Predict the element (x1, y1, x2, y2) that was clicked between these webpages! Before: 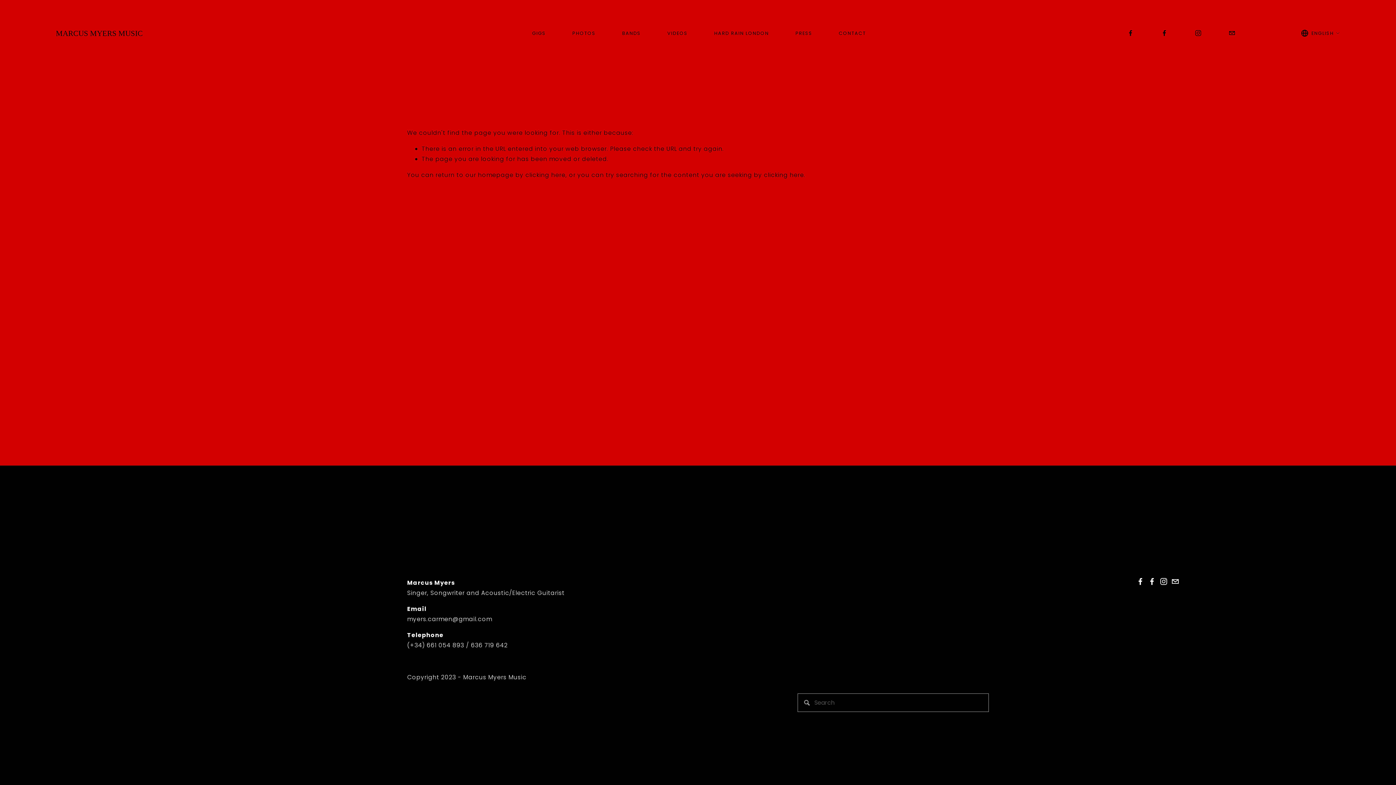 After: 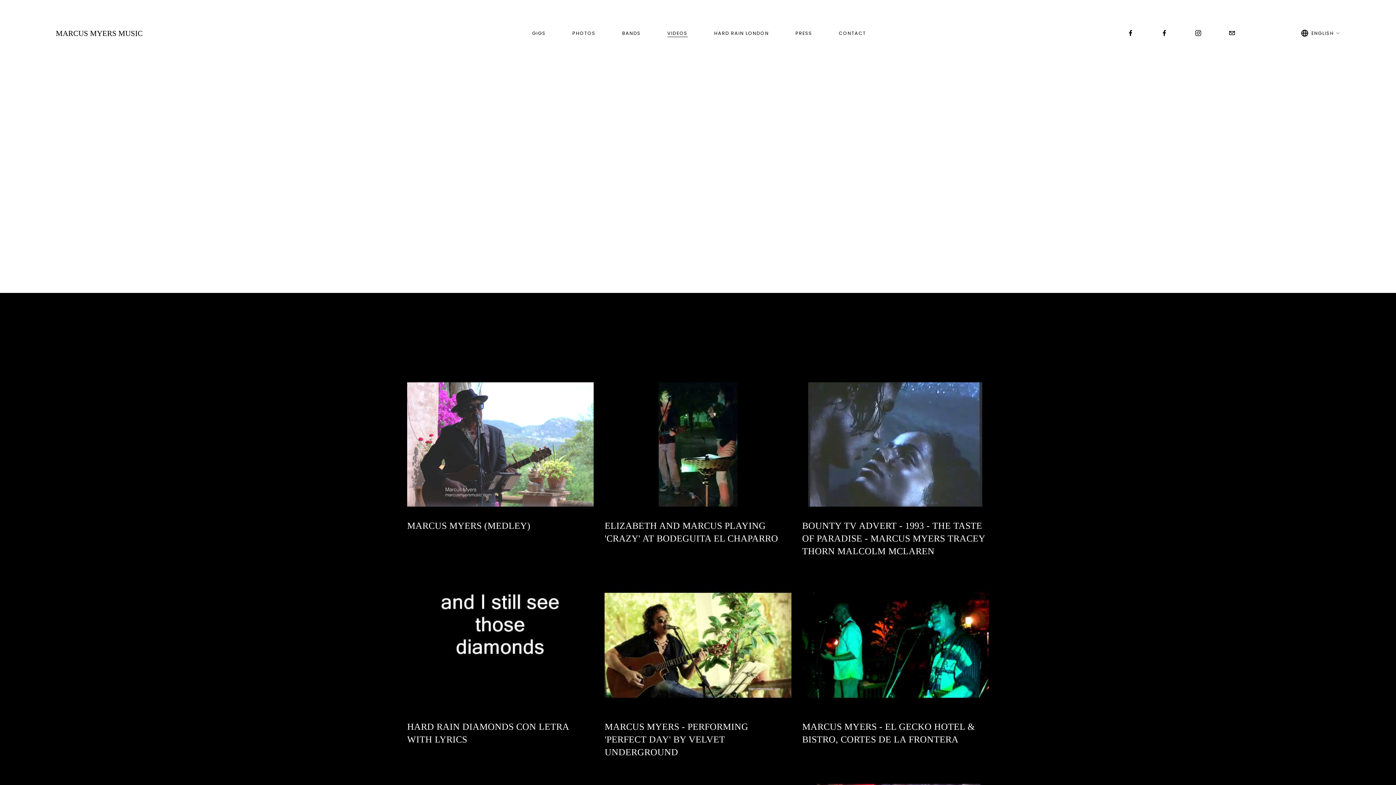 Action: bbox: (667, 28, 687, 37) label: VIDEOS